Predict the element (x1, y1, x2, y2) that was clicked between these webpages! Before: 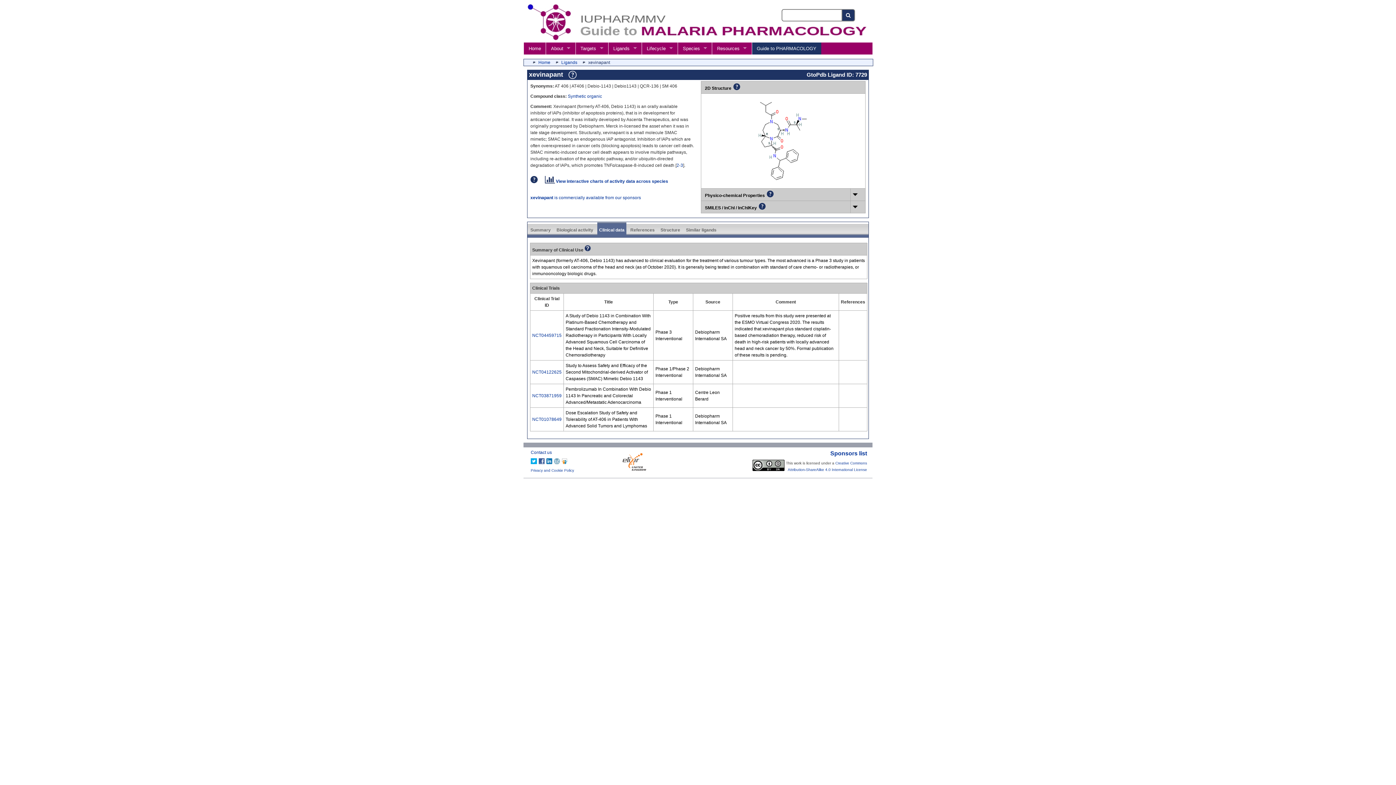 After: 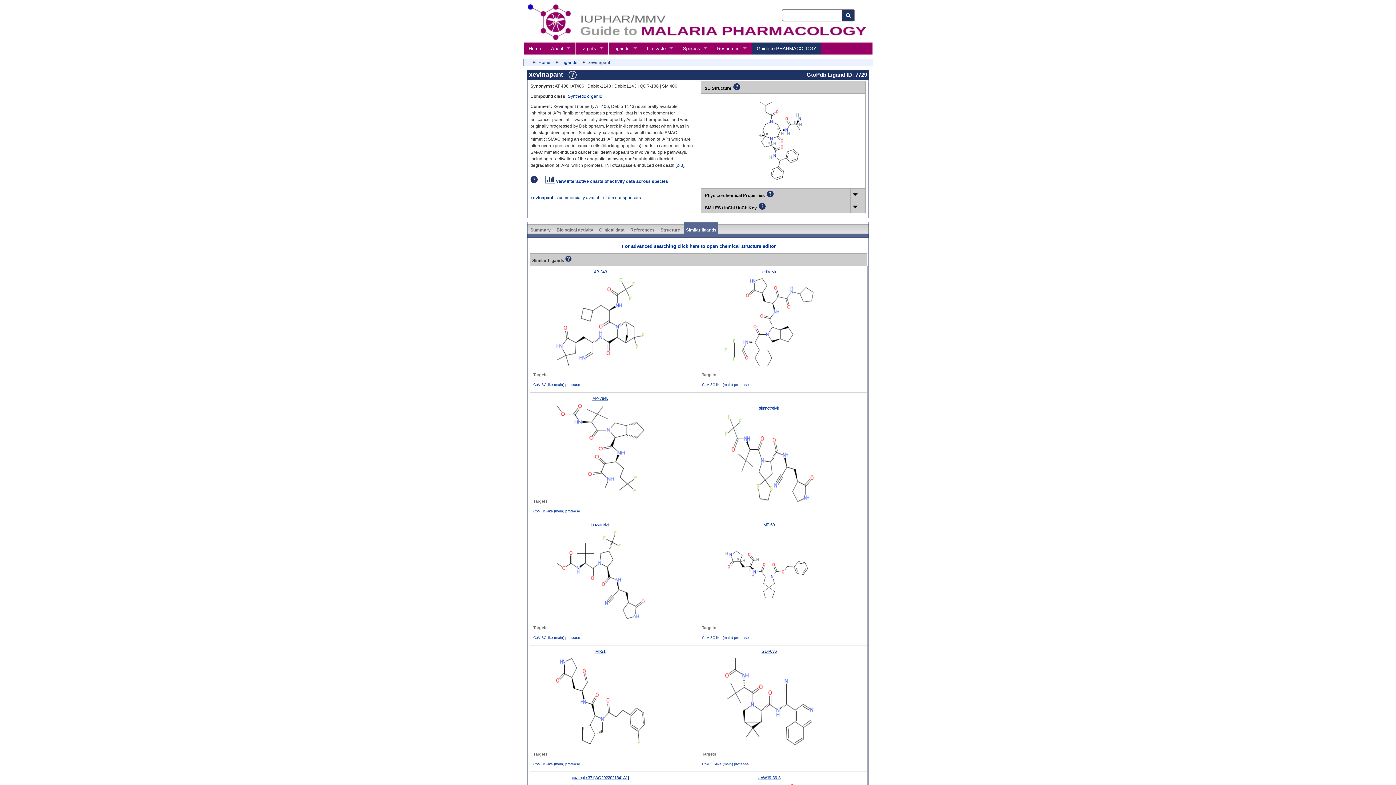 Action: bbox: (684, 224, 718, 235) label: Similar ligands